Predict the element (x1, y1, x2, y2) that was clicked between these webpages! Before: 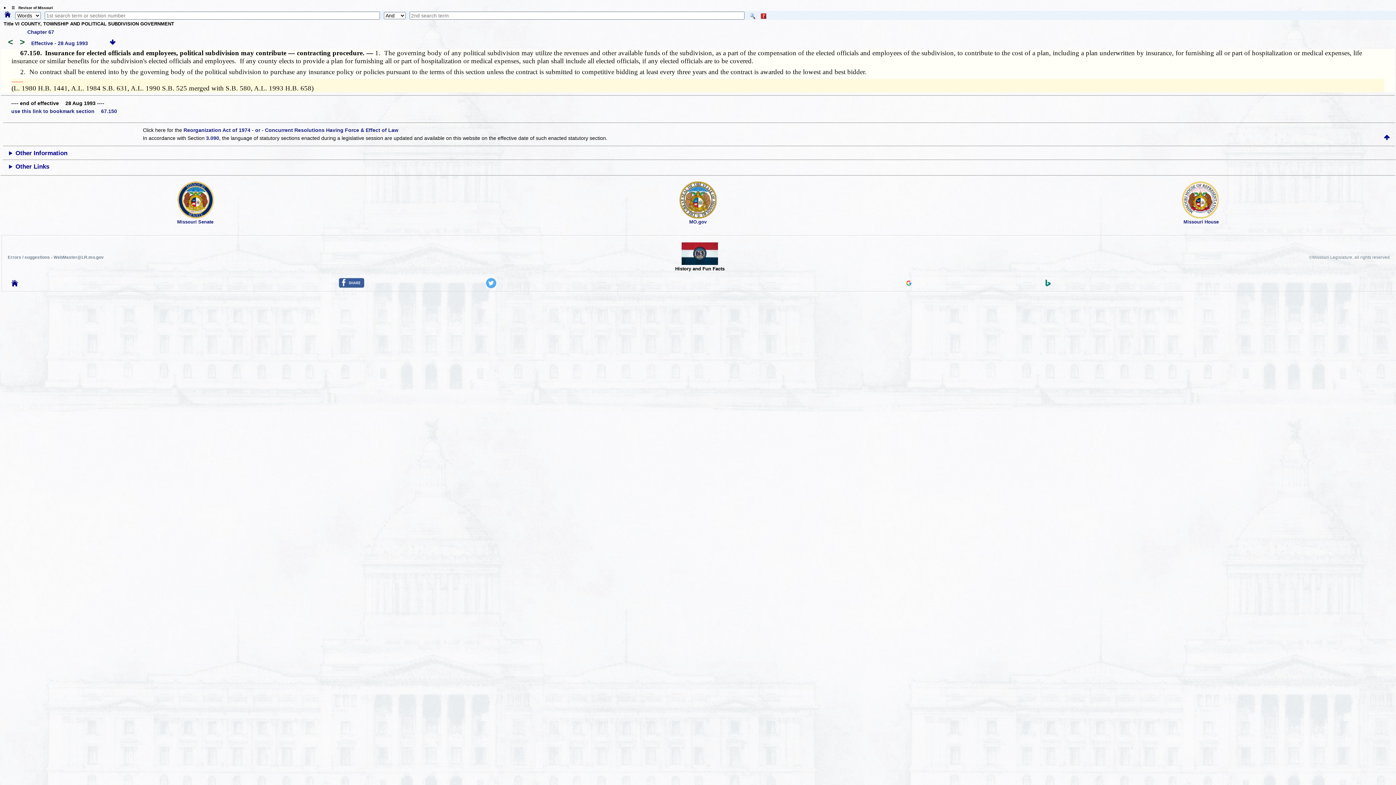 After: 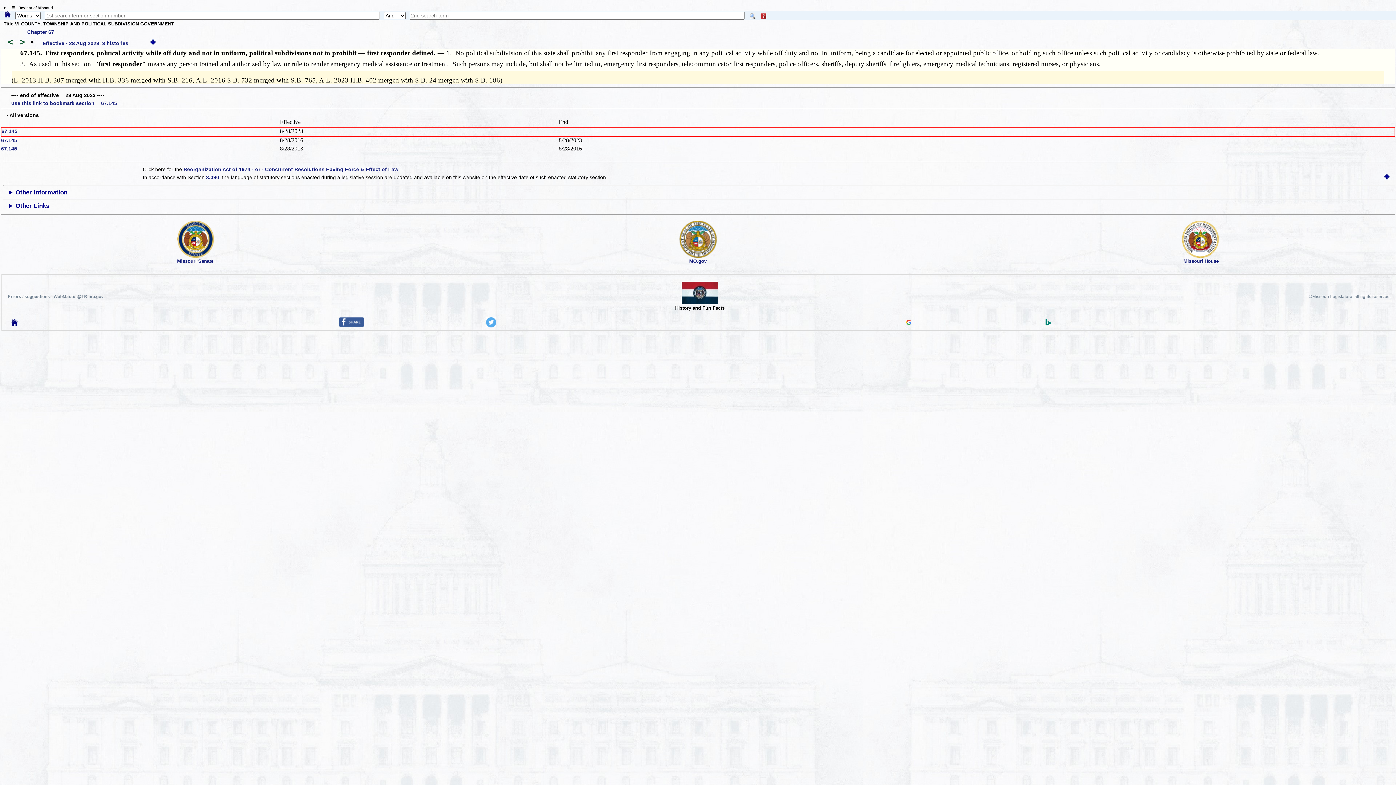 Action: bbox: (3, 40, 15, 46) label: < 